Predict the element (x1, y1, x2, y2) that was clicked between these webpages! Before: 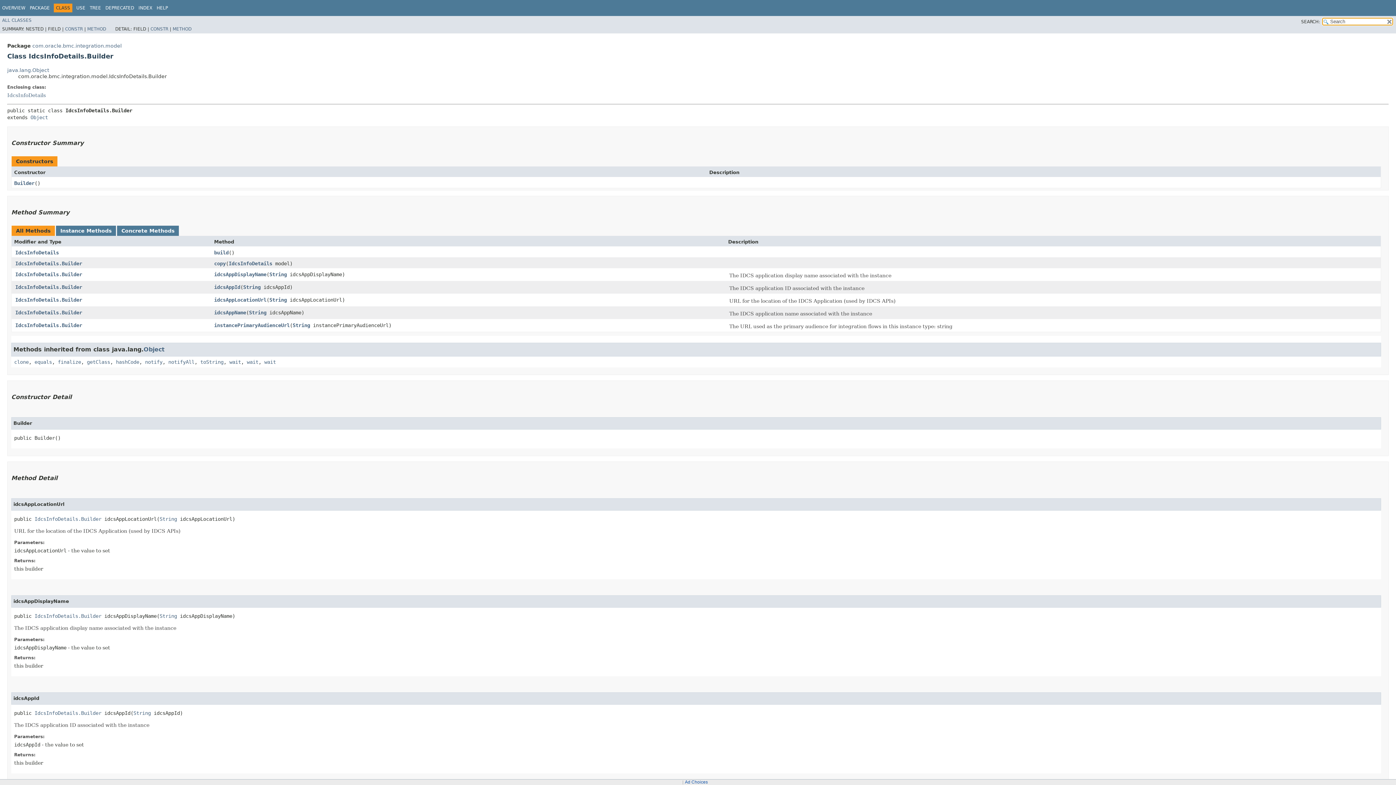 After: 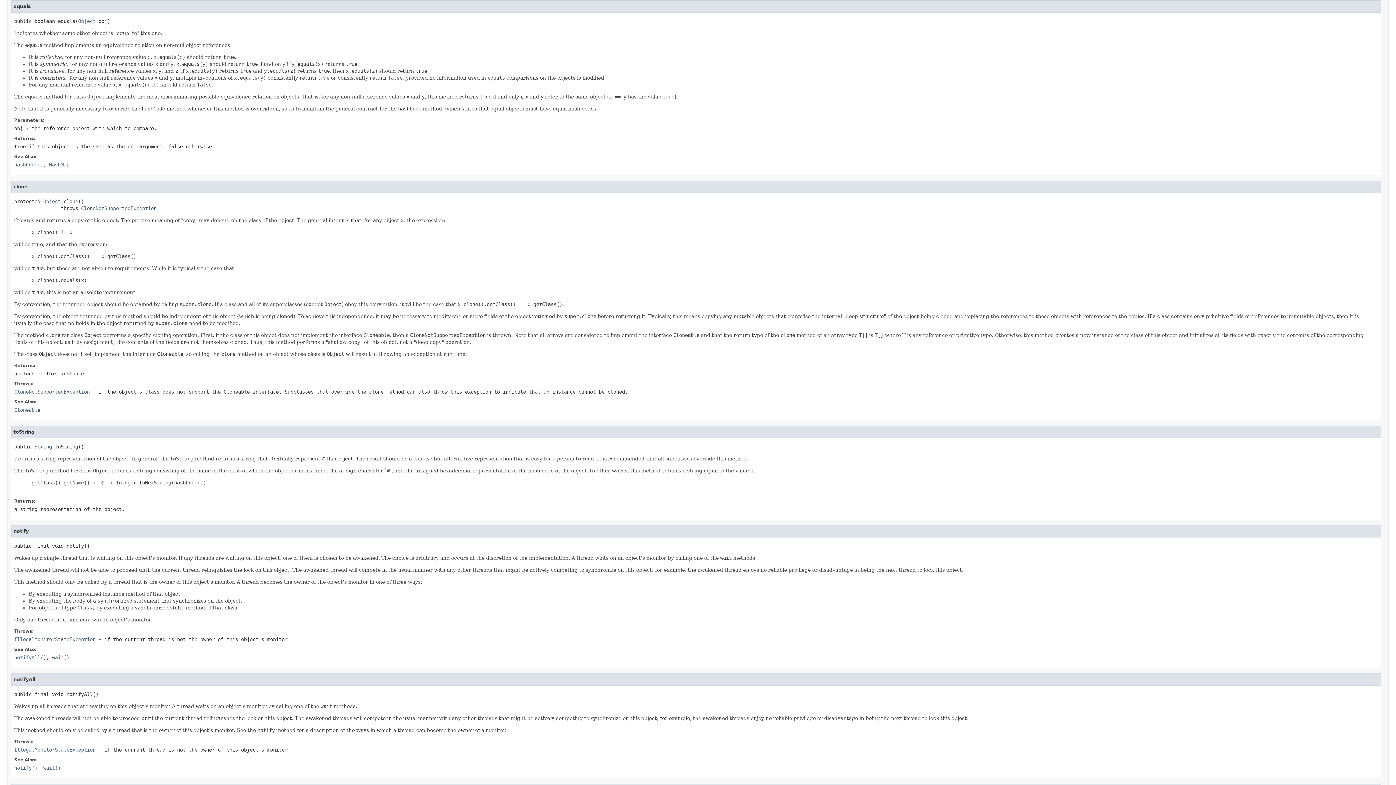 Action: label: equals bbox: (34, 359, 52, 364)